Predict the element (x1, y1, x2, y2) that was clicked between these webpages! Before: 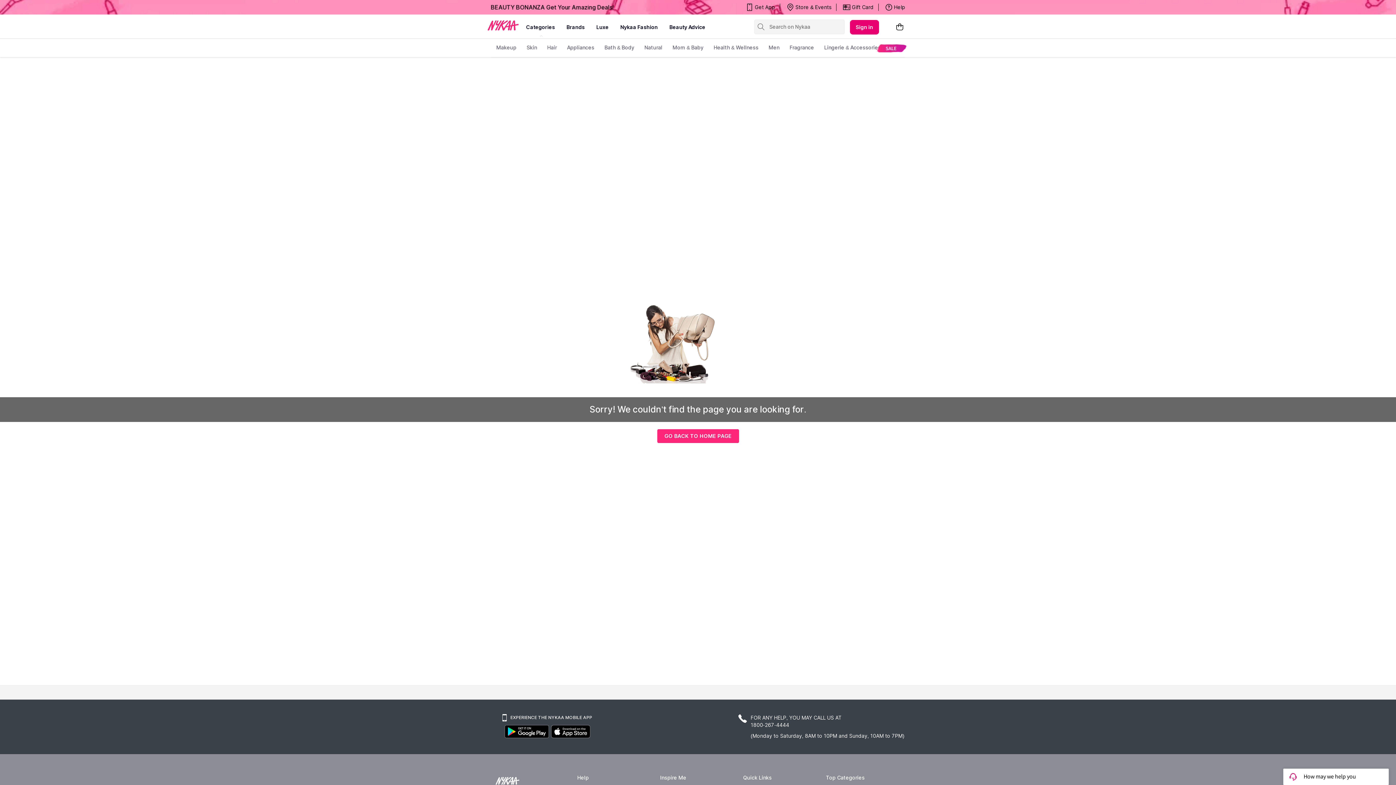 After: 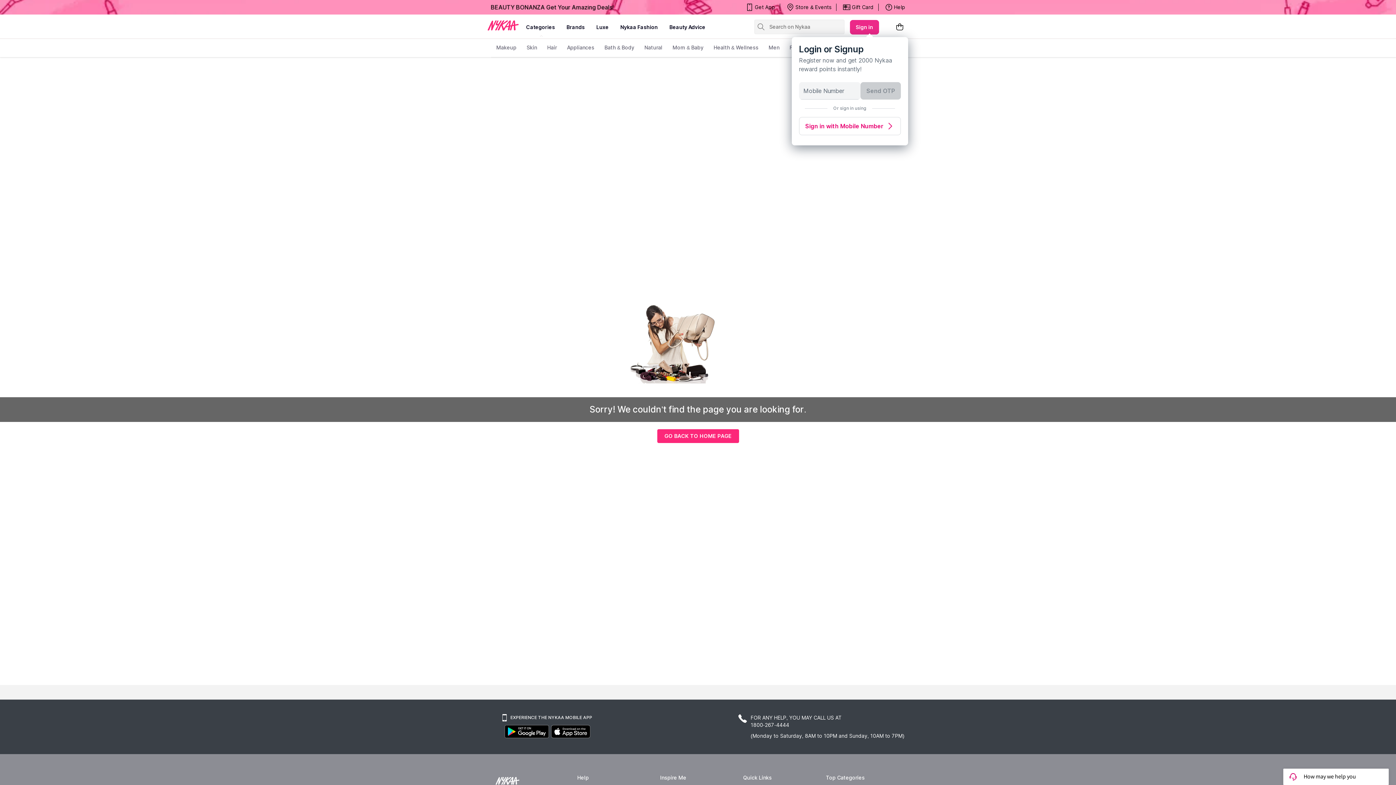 Action: label: Kebab menu bbox: (850, 20, 879, 34)